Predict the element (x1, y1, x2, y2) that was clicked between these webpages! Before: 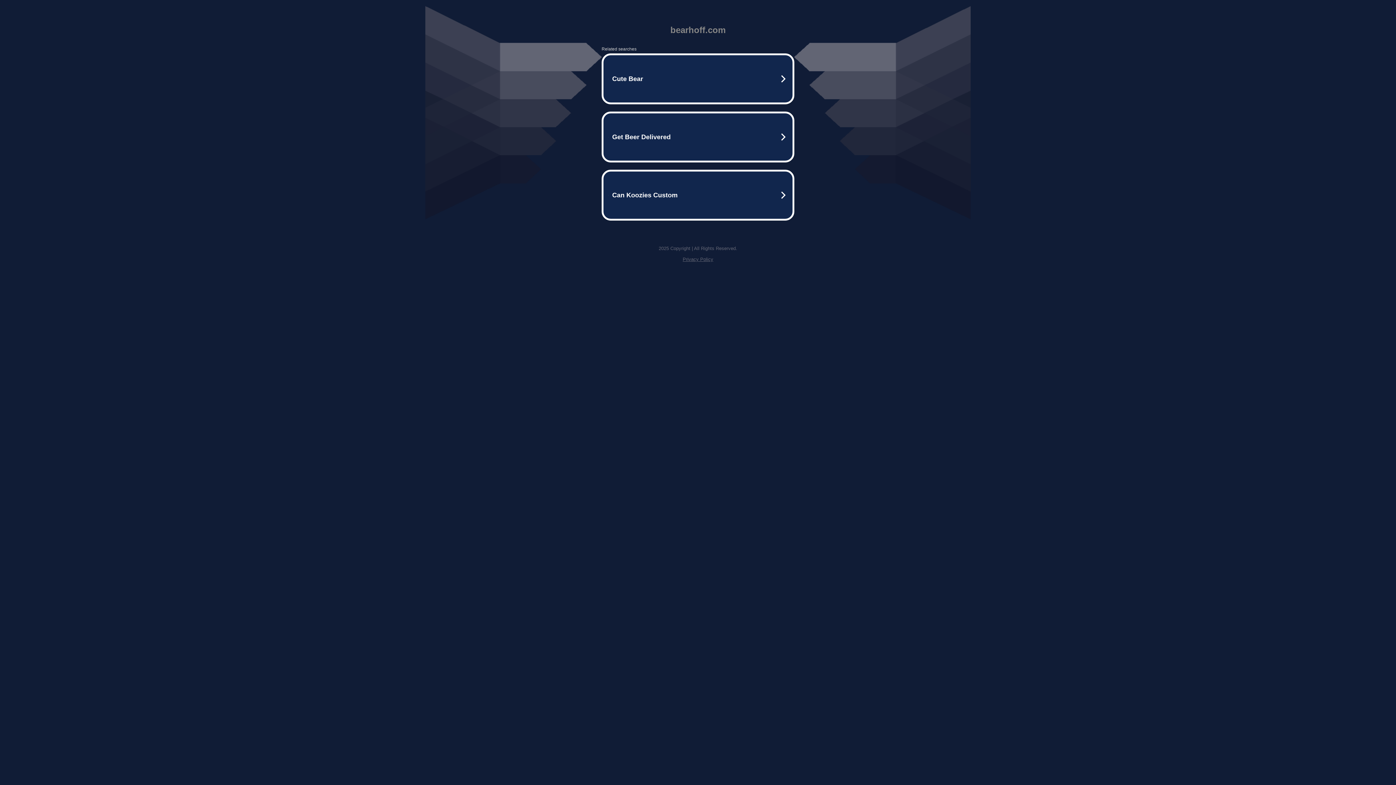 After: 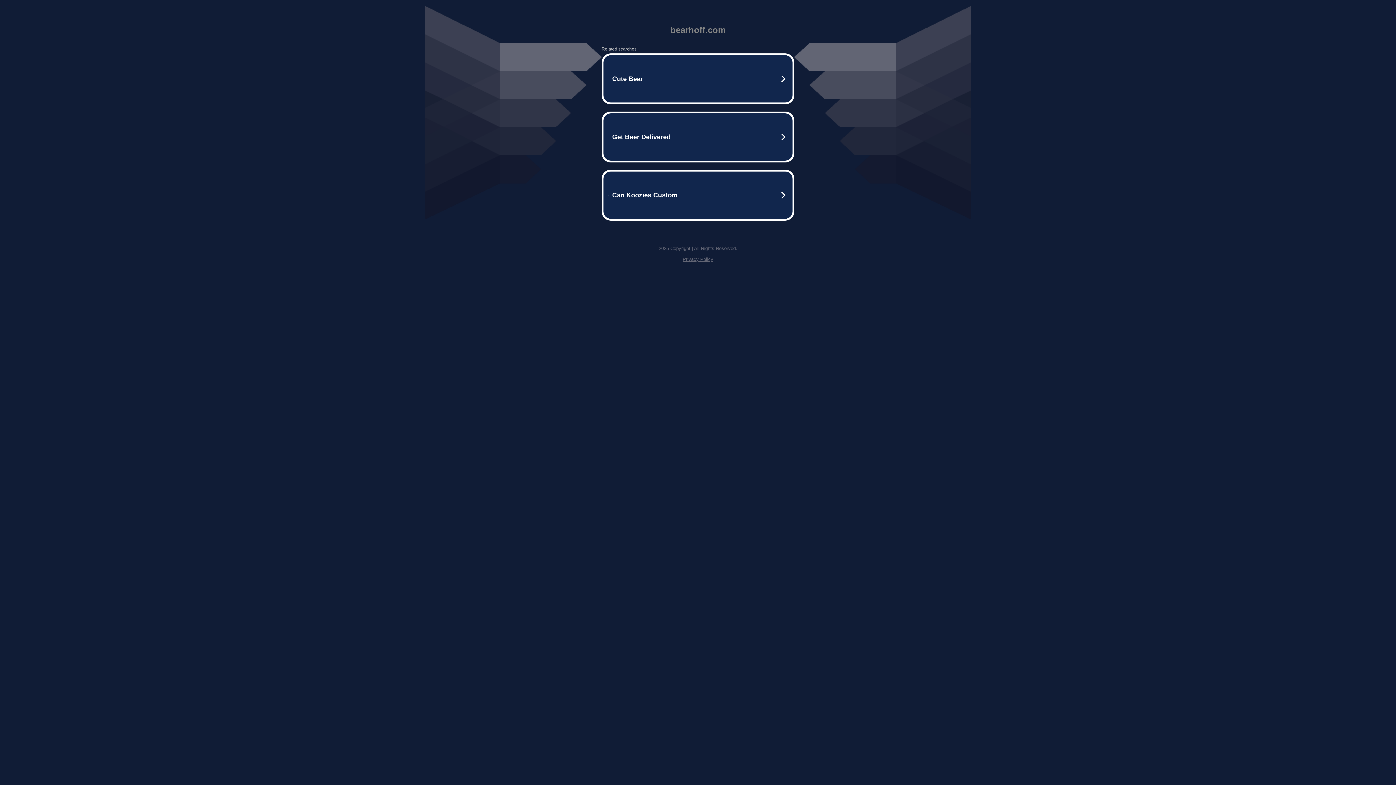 Action: bbox: (682, 256, 713, 262) label: Privacy Policy